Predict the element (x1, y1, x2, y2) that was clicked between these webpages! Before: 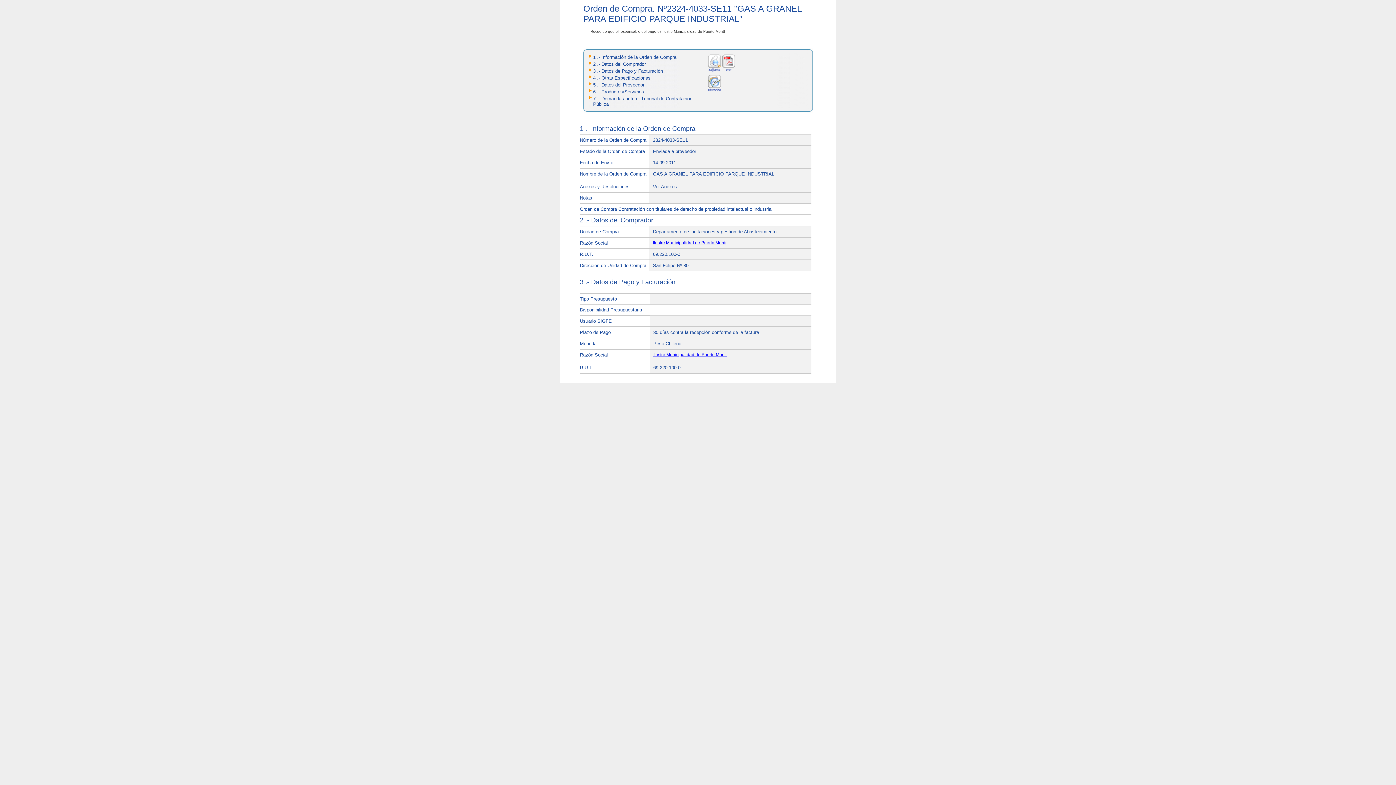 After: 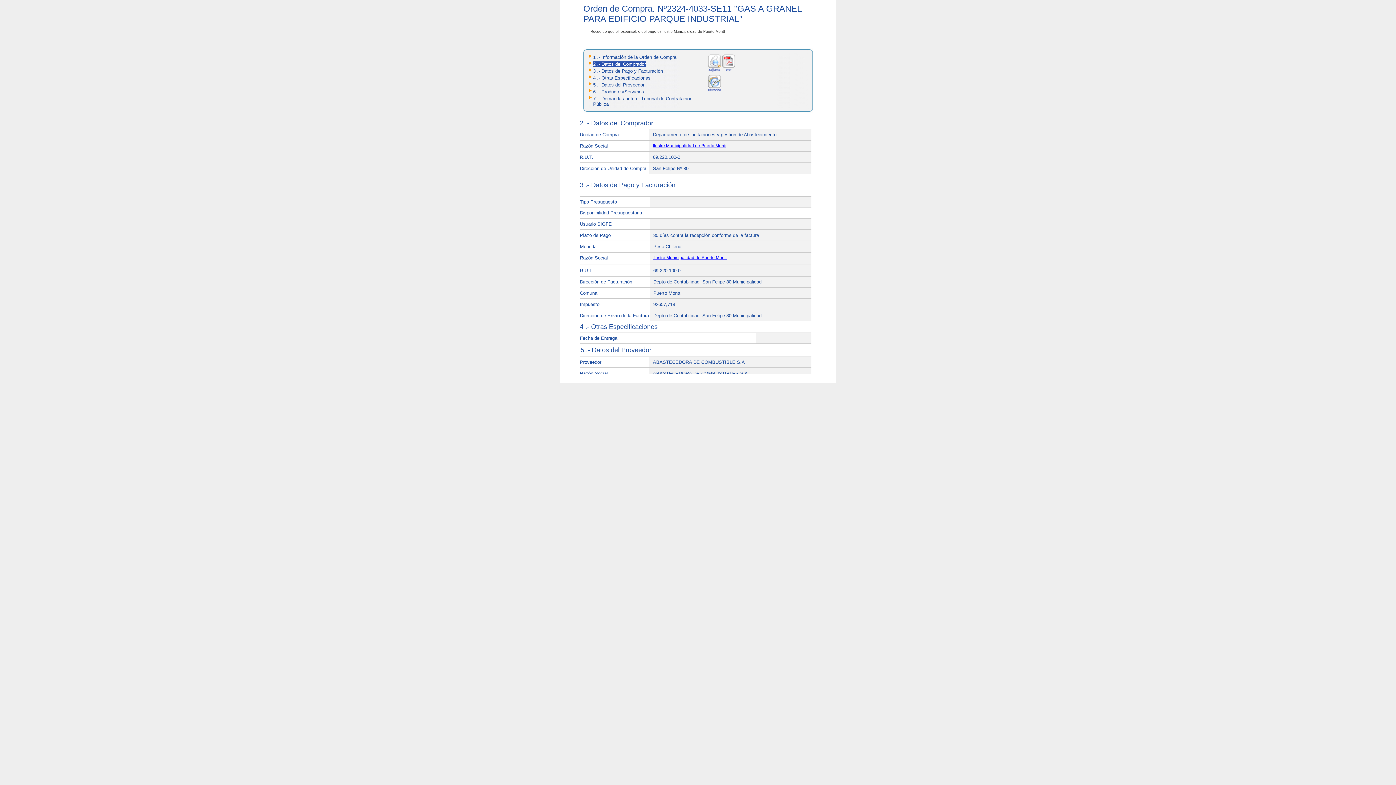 Action: bbox: (593, 61, 646, 66) label: 2 .- Datos del Comprador